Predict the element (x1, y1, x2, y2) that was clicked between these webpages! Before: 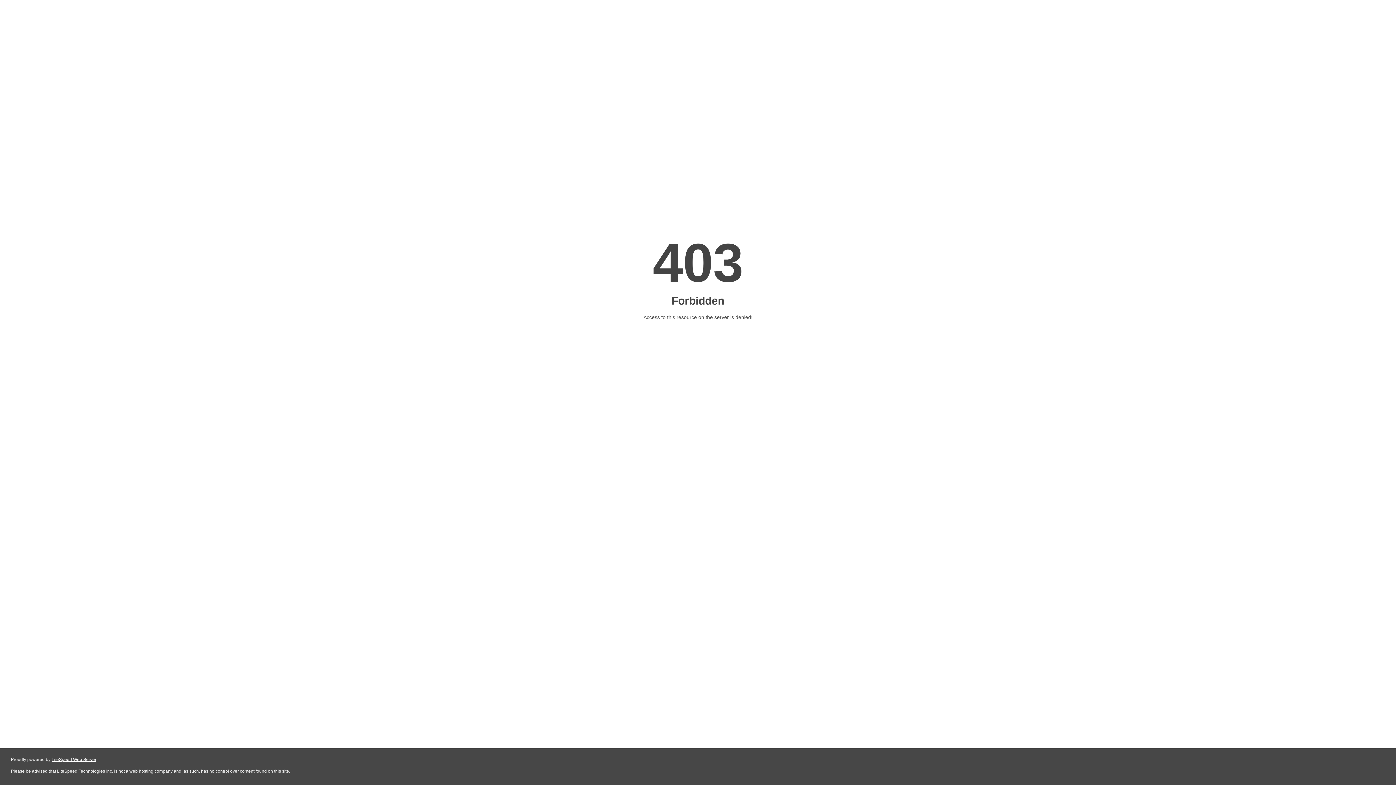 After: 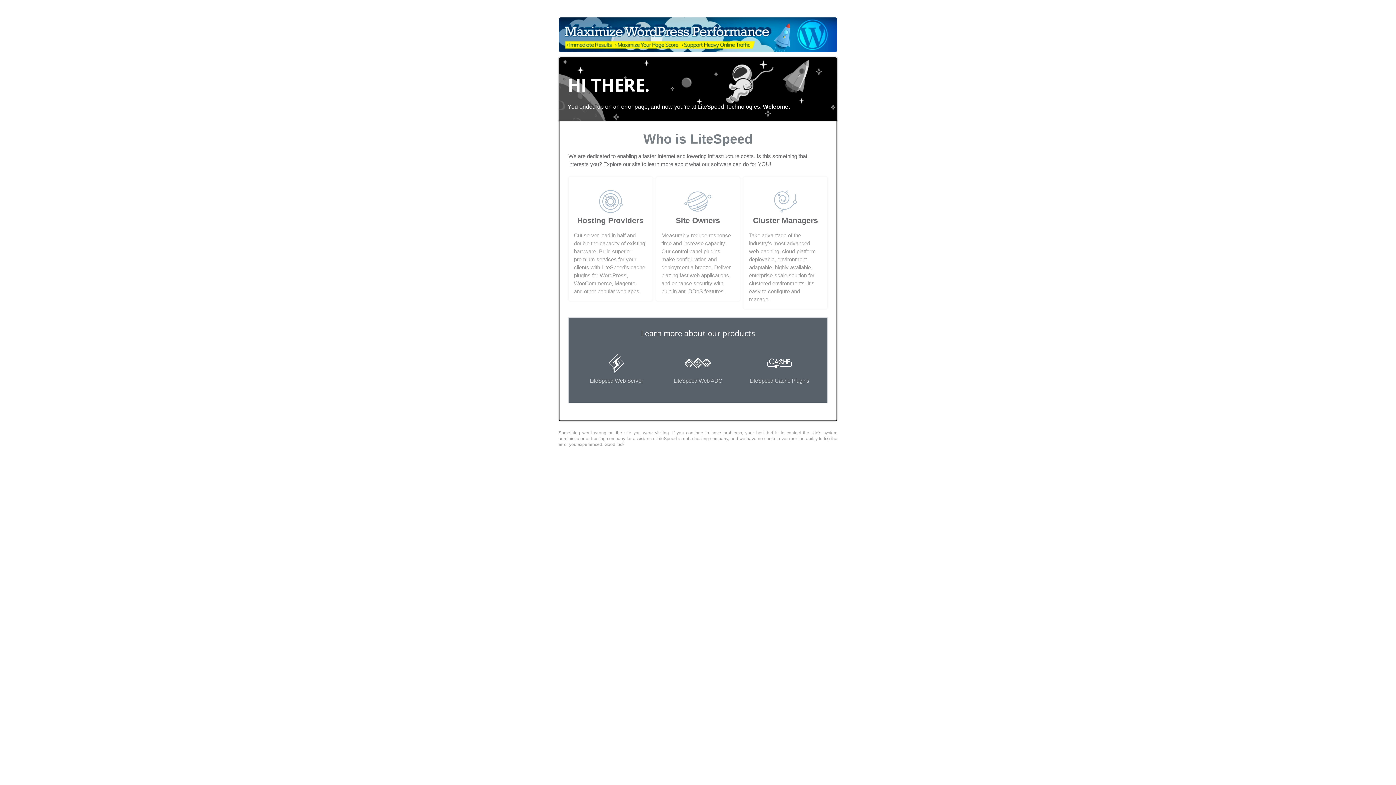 Action: label: LiteSpeed Web Server bbox: (51, 757, 96, 762)